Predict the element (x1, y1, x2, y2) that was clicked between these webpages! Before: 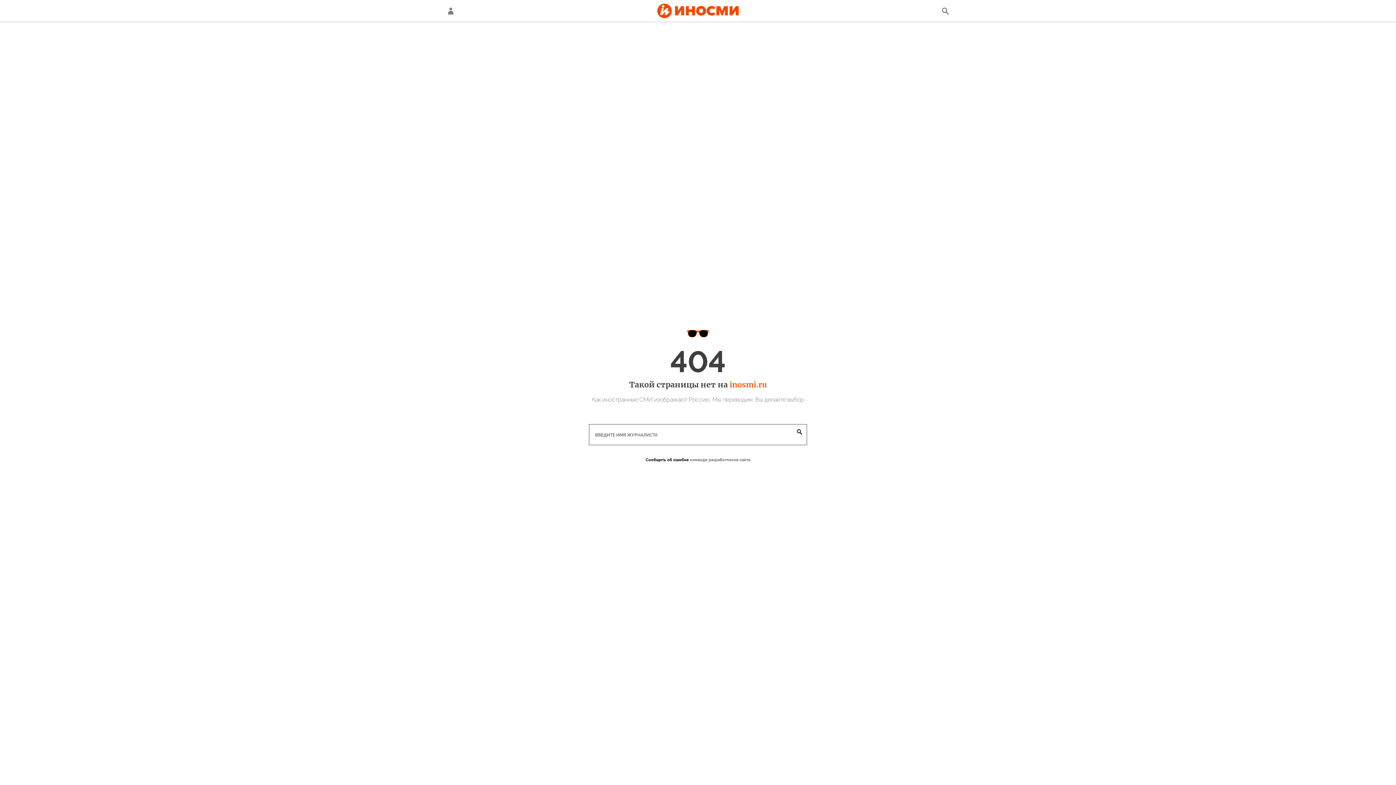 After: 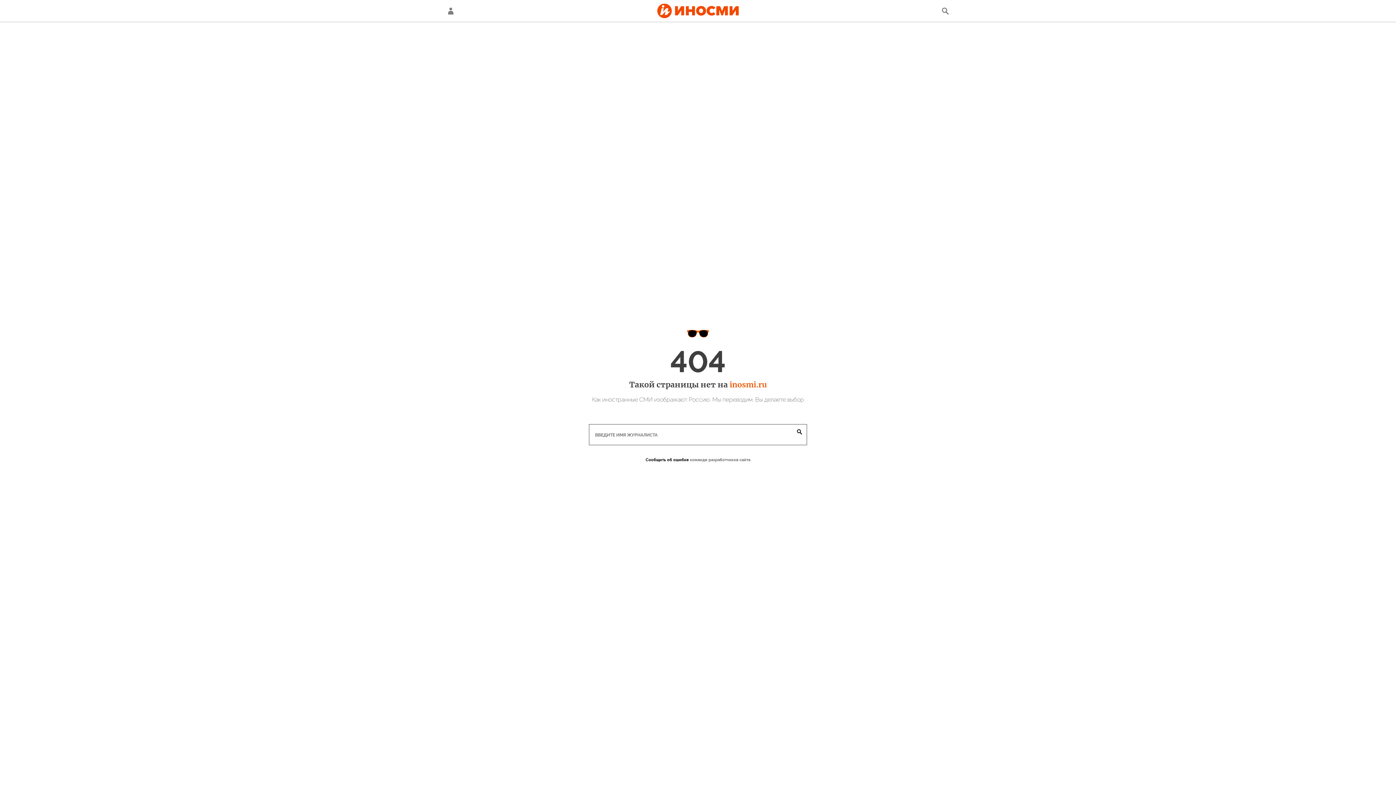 Action: bbox: (645, 457, 689, 462) label: Сообщить об ошибке